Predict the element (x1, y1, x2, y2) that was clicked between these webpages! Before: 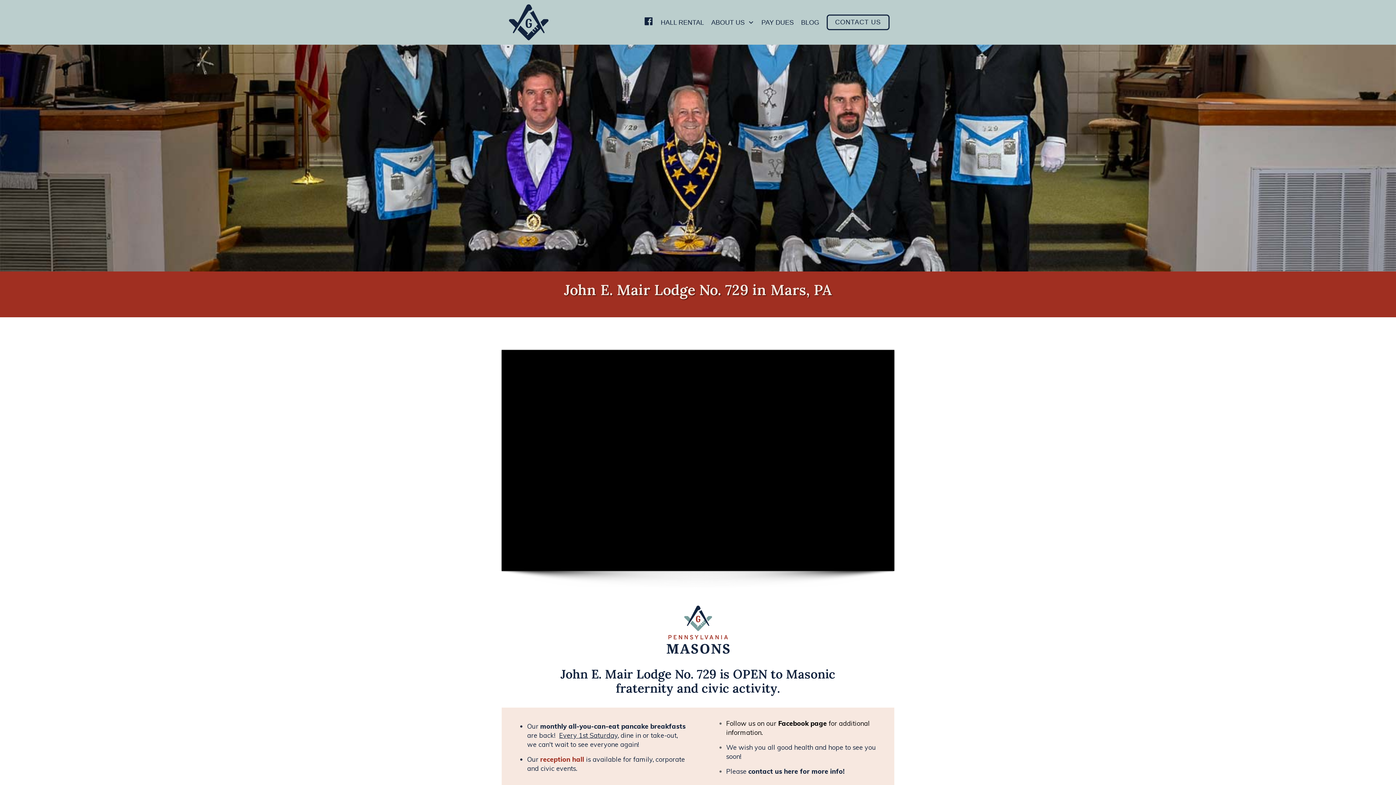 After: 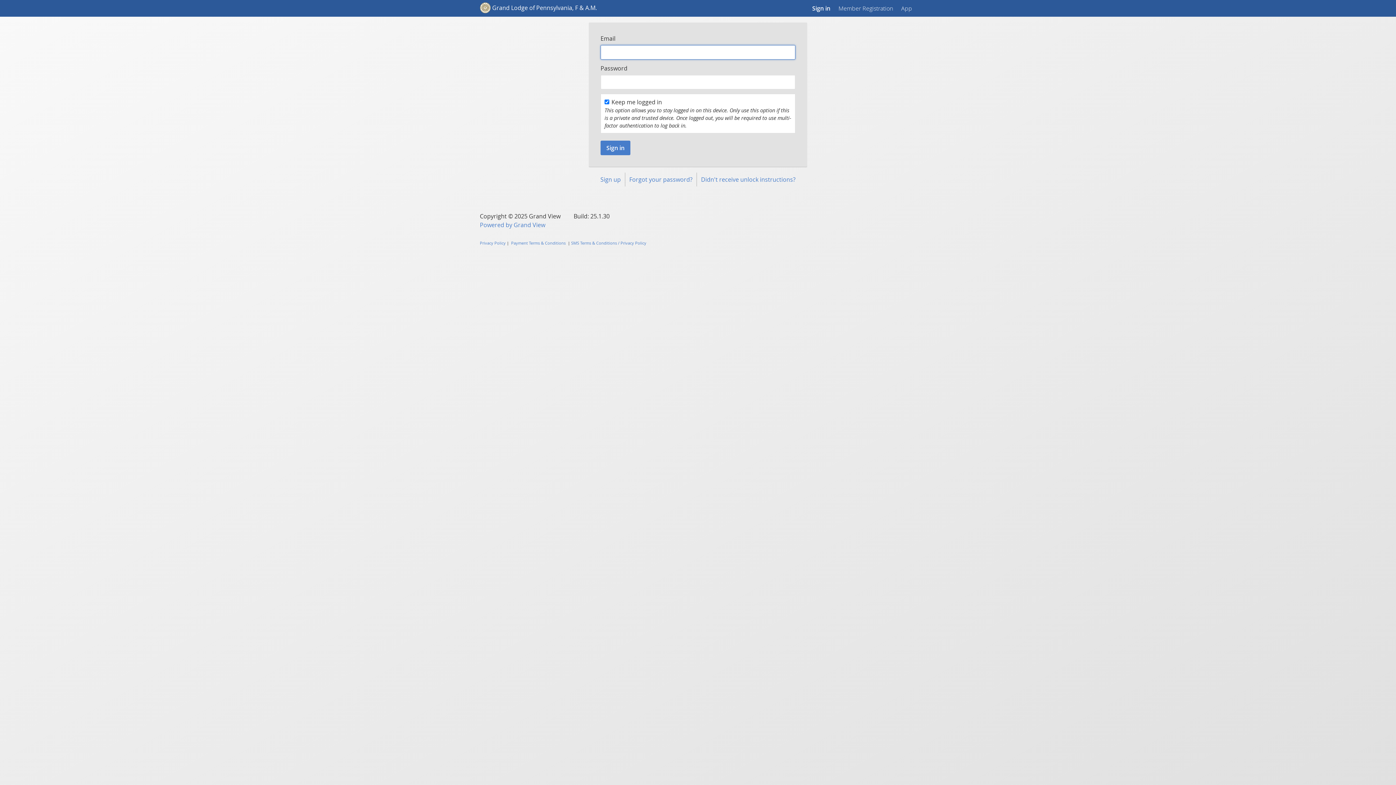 Action: label: PAY DUES bbox: (761, 15, 794, 28)